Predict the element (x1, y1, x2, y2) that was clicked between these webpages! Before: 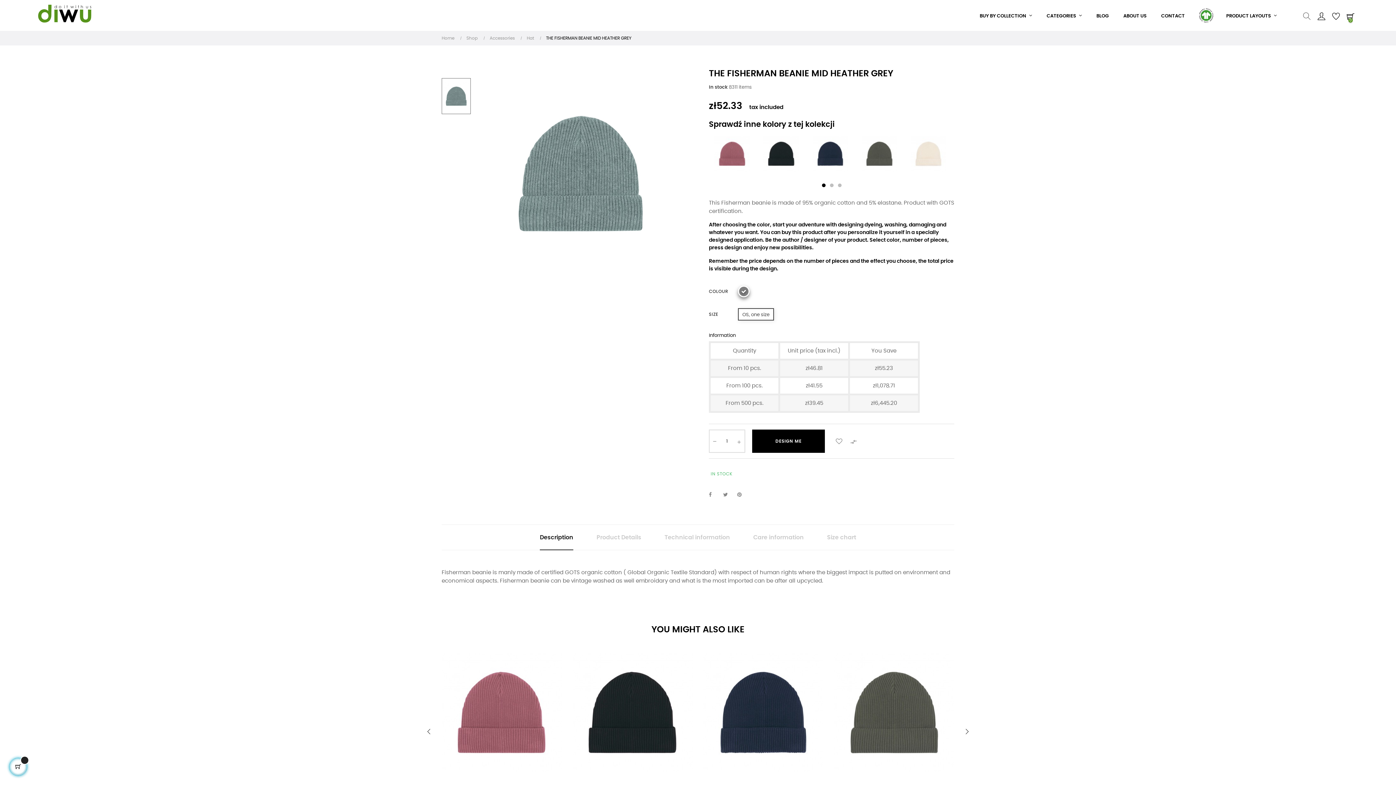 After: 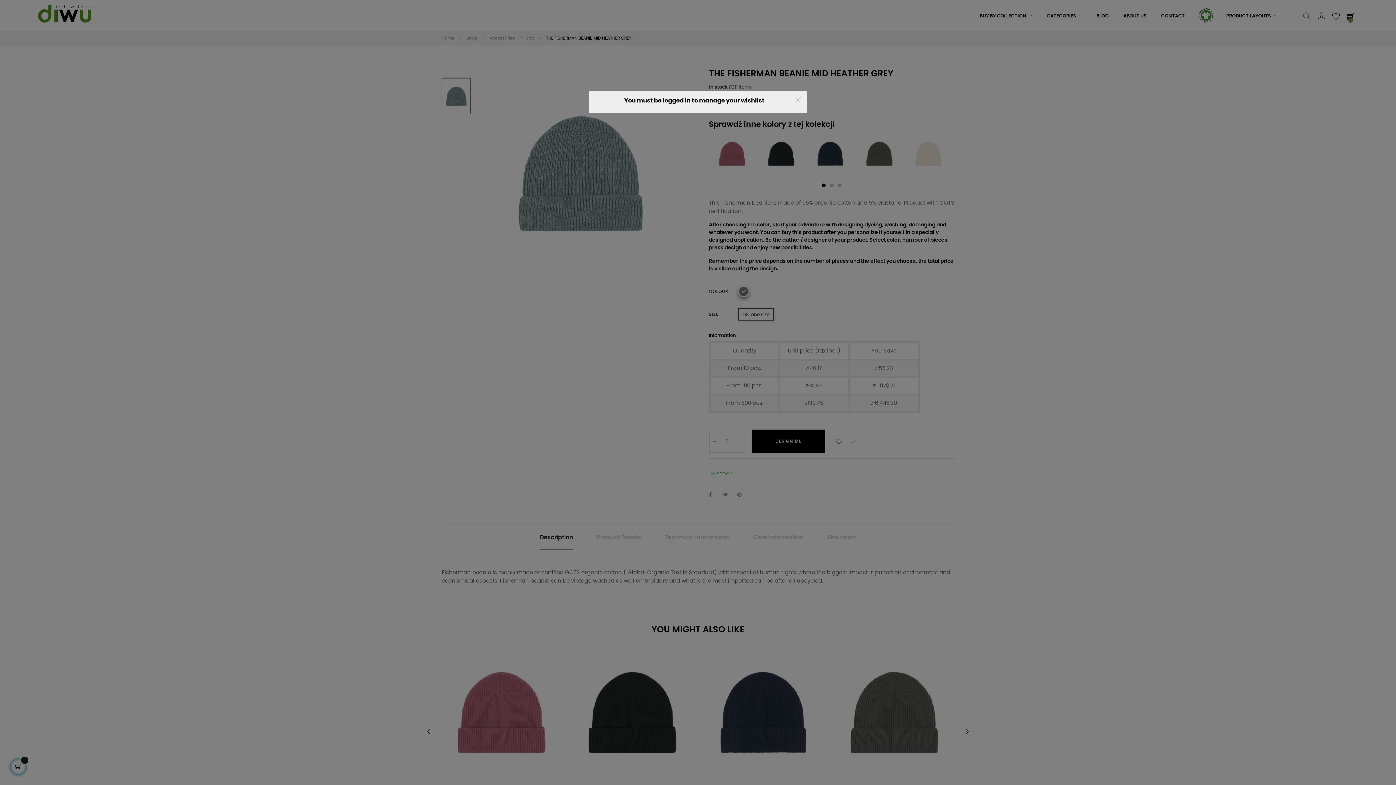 Action: bbox: (832, 429, 846, 453) label: 